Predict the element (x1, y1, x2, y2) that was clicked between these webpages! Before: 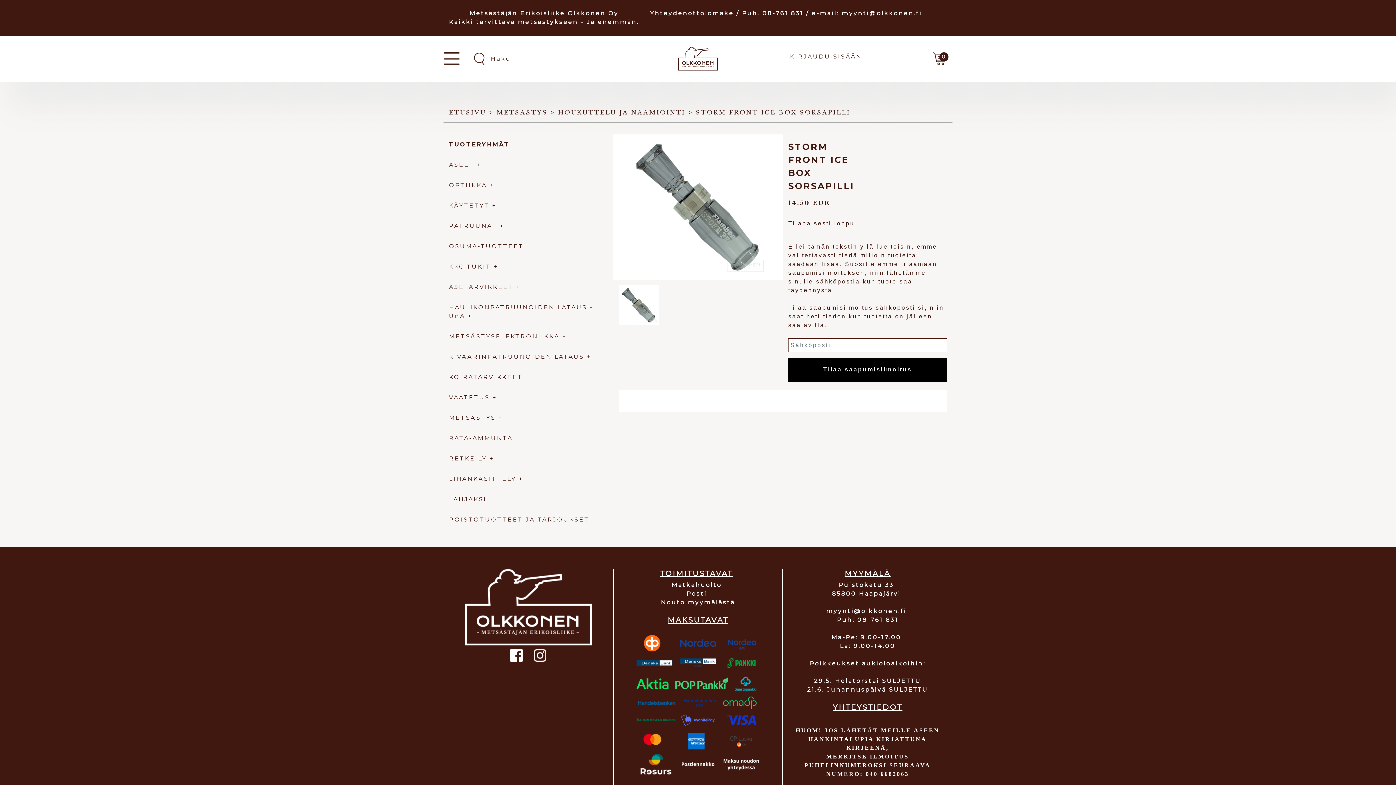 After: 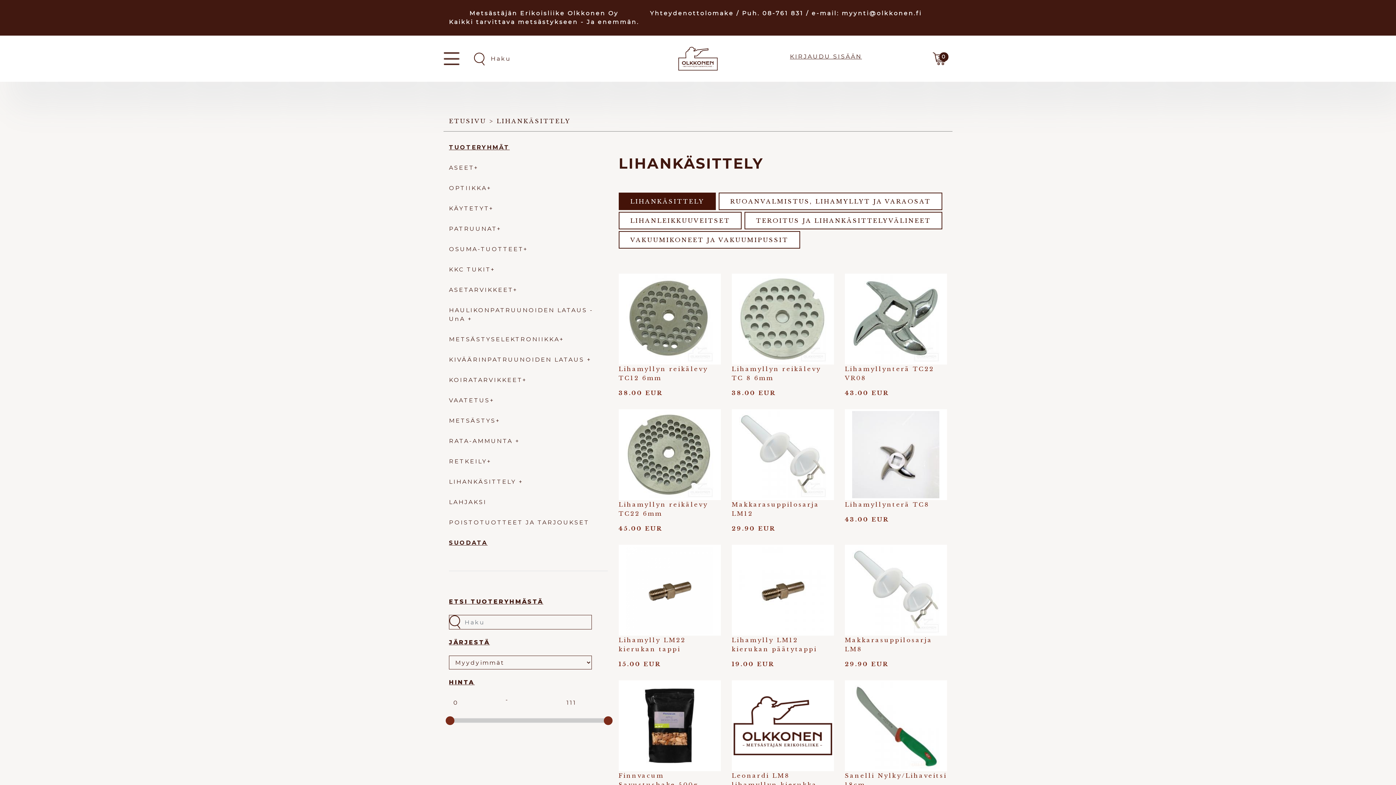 Action: label: LIHANKÄSITTELY  bbox: (449, 475, 518, 482)